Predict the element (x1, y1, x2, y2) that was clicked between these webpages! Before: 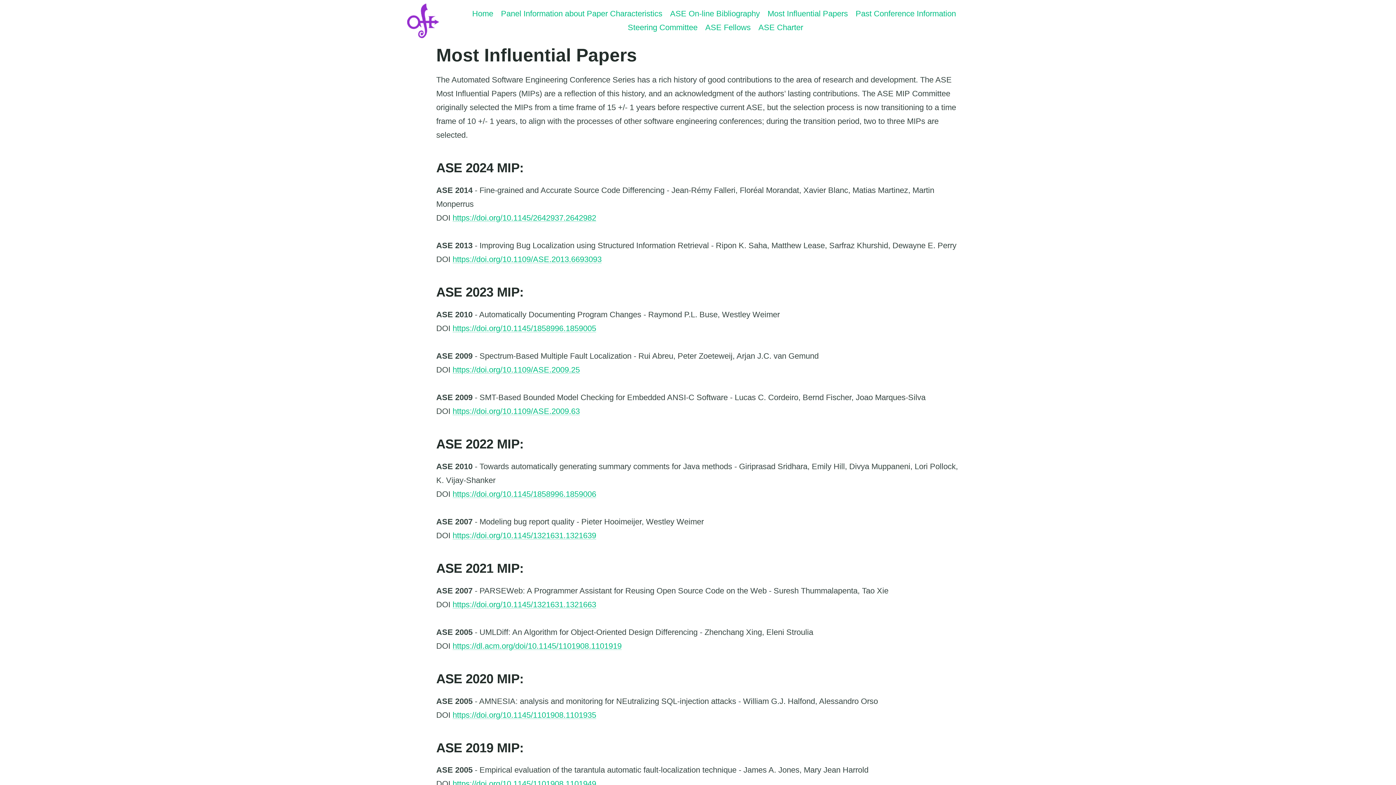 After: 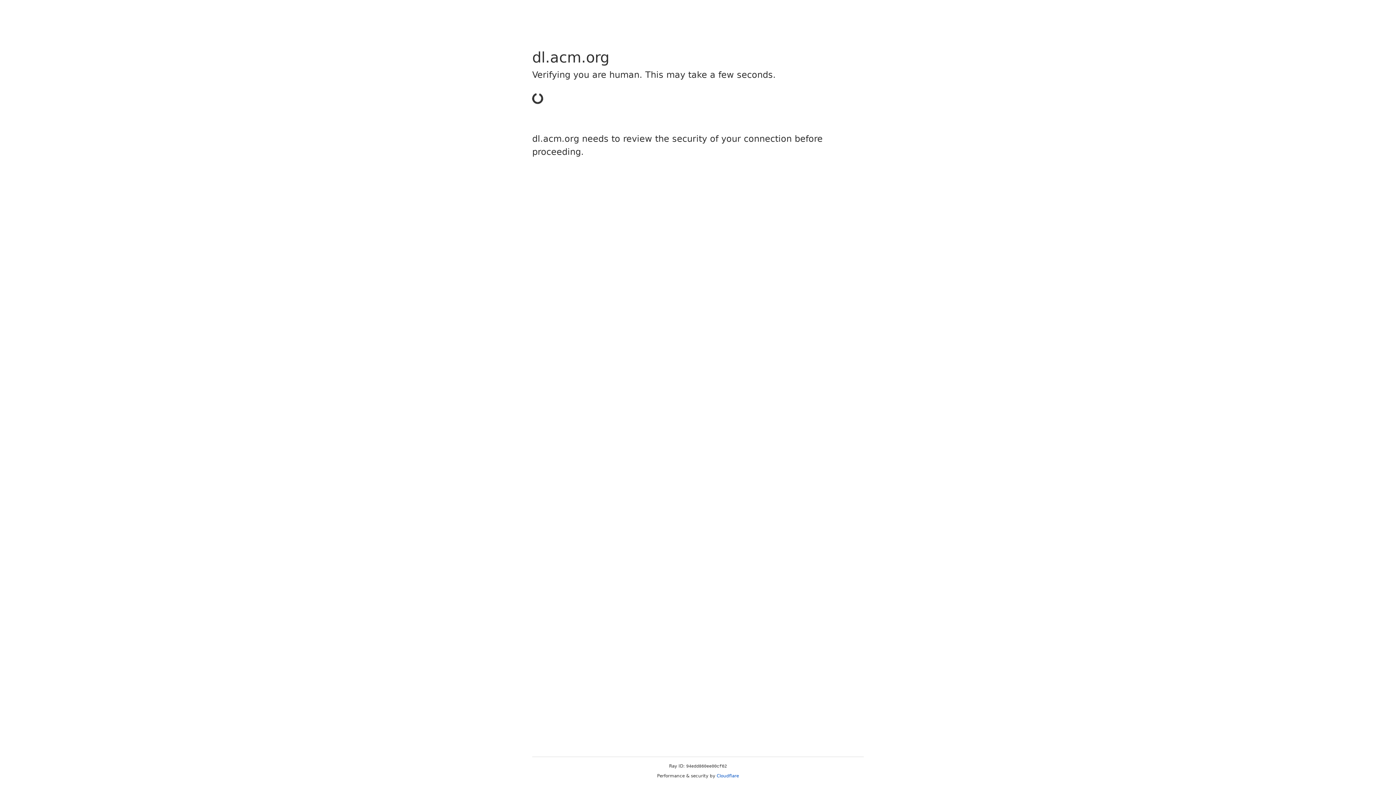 Action: label: https://doi.org/10.1145/1101908.1101935 bbox: (452, 710, 596, 719)